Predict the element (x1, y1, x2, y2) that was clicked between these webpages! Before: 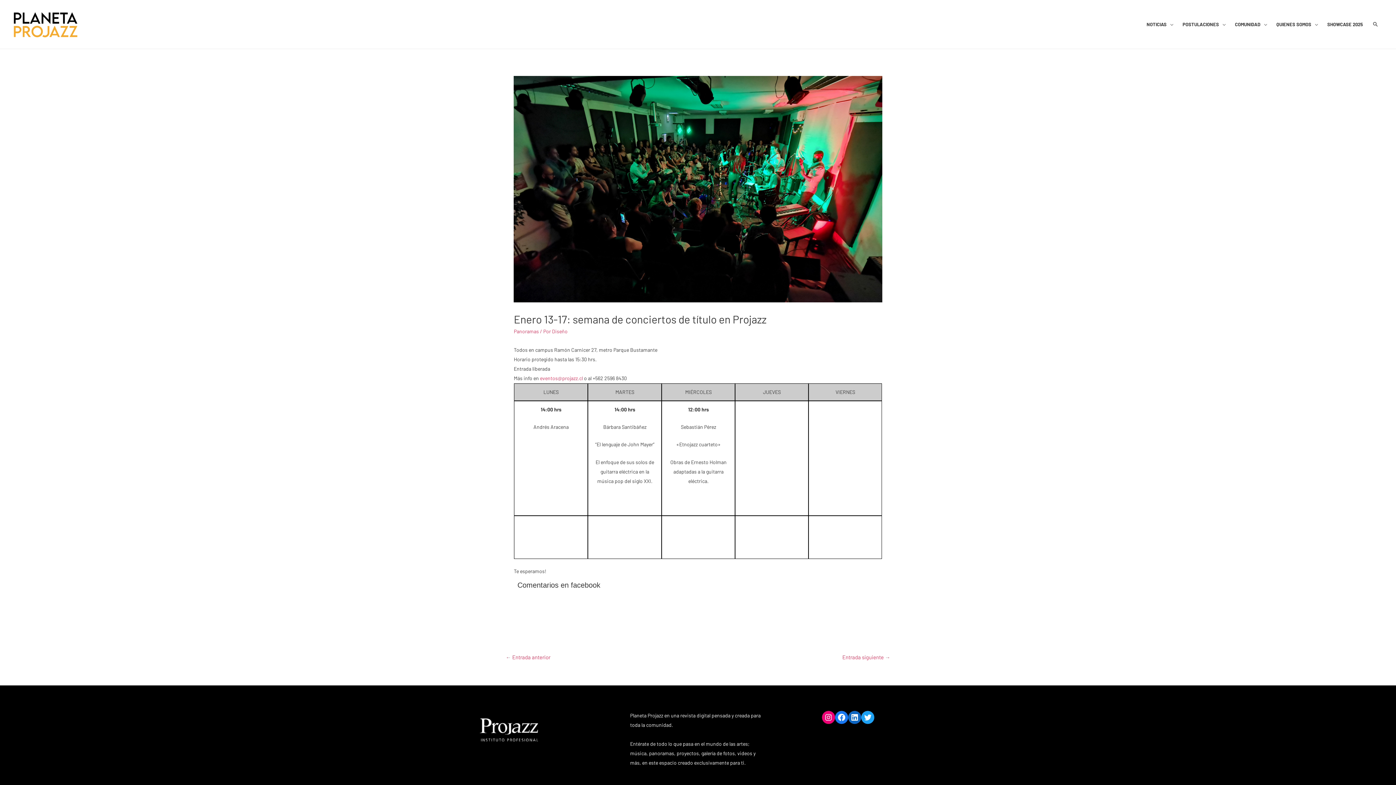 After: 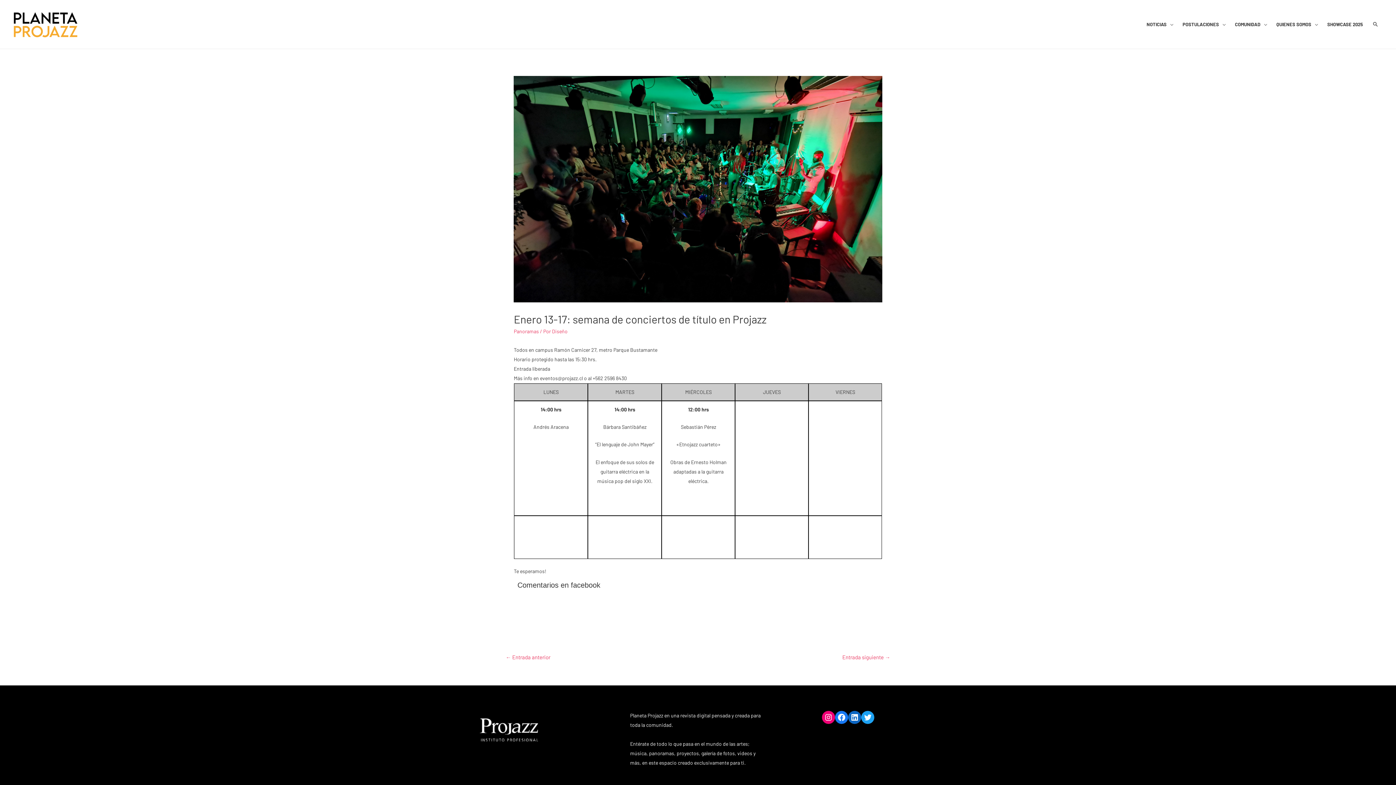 Action: label: eventos@projazz.cl bbox: (540, 375, 583, 381)